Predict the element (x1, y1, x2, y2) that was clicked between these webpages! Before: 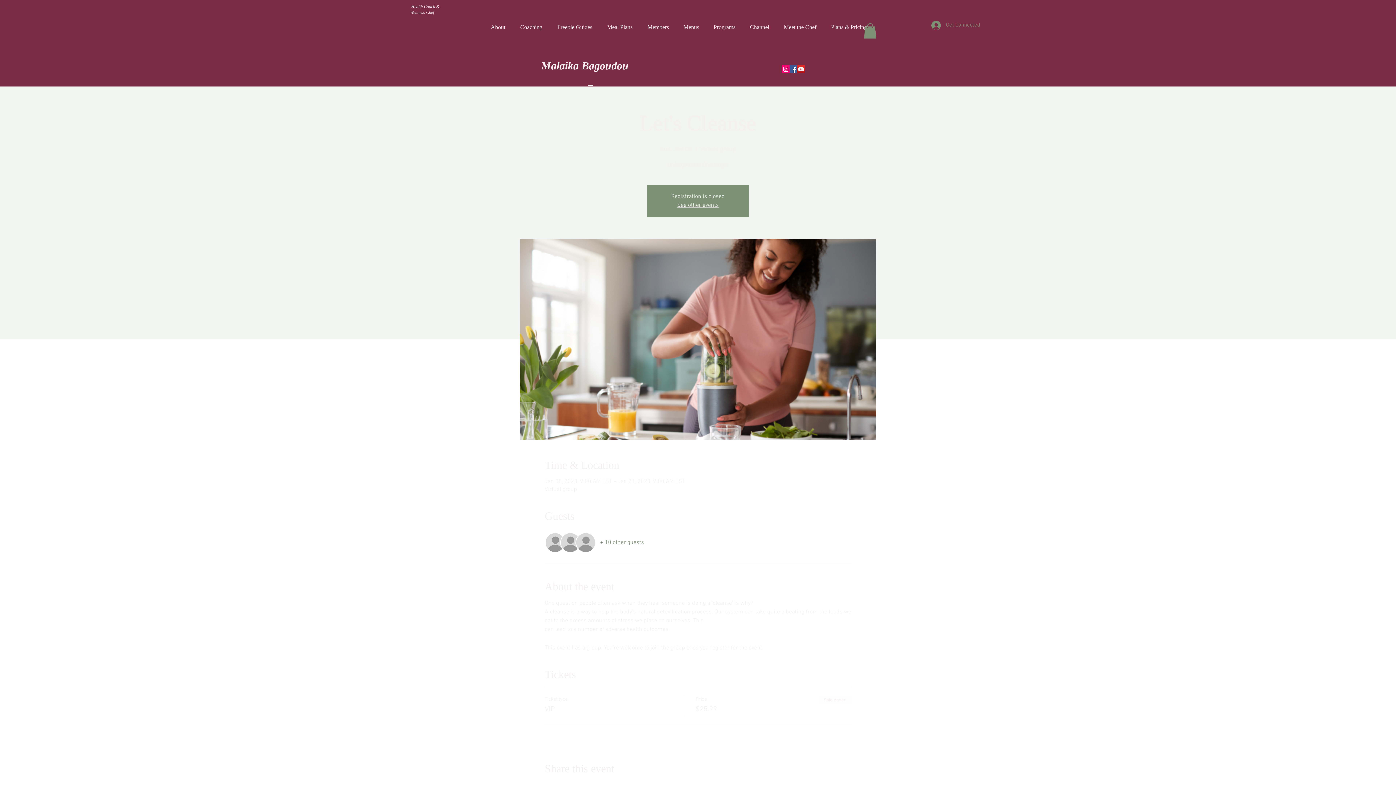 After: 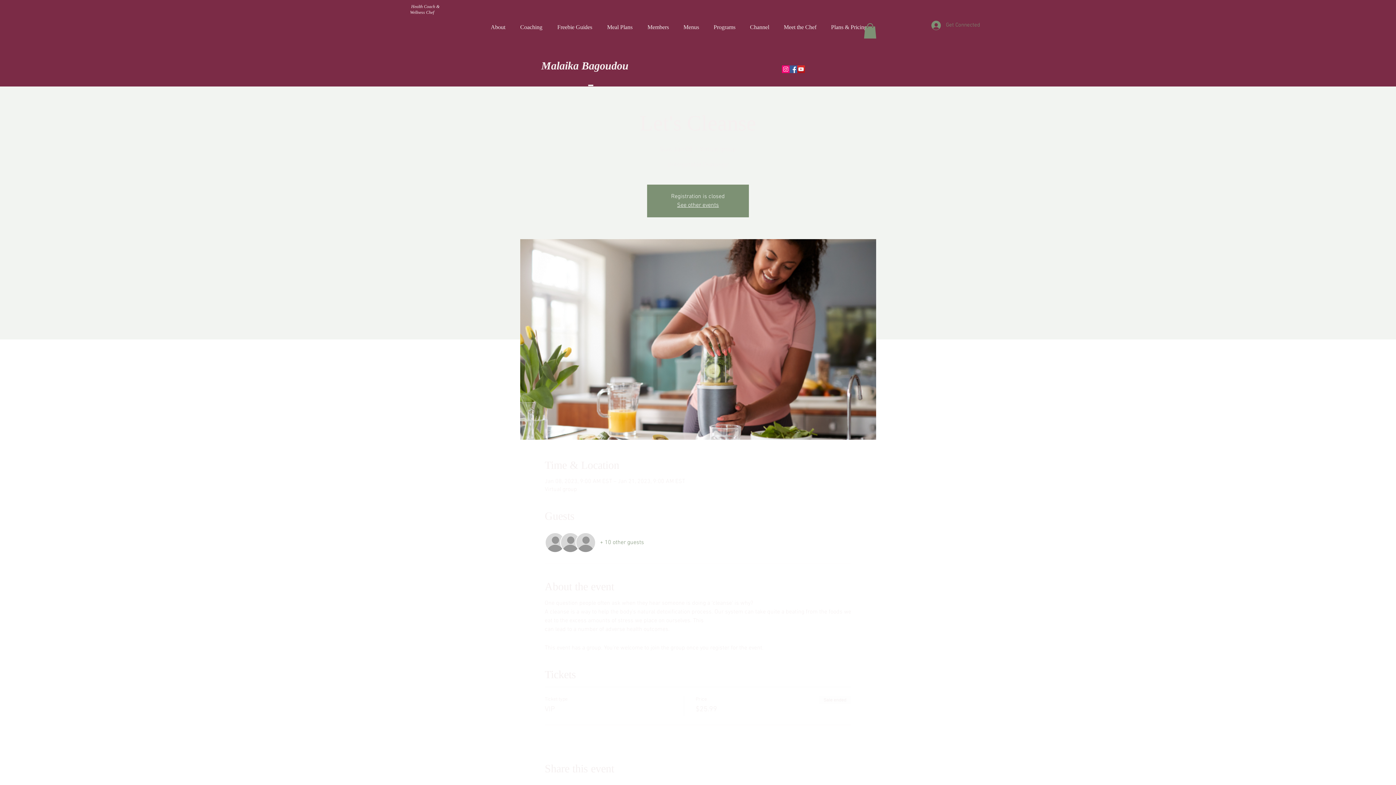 Action: label: + 10 other guests bbox: (600, 538, 644, 546)